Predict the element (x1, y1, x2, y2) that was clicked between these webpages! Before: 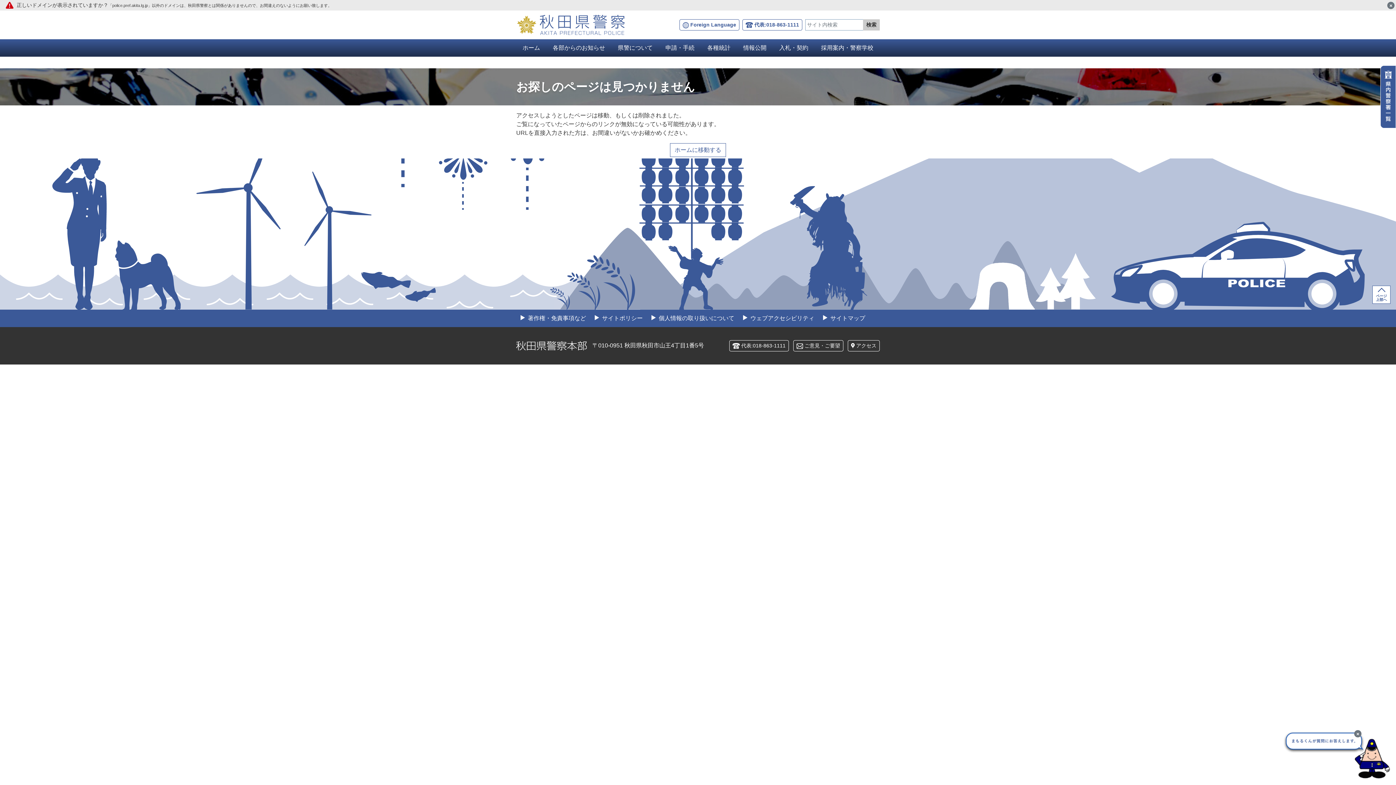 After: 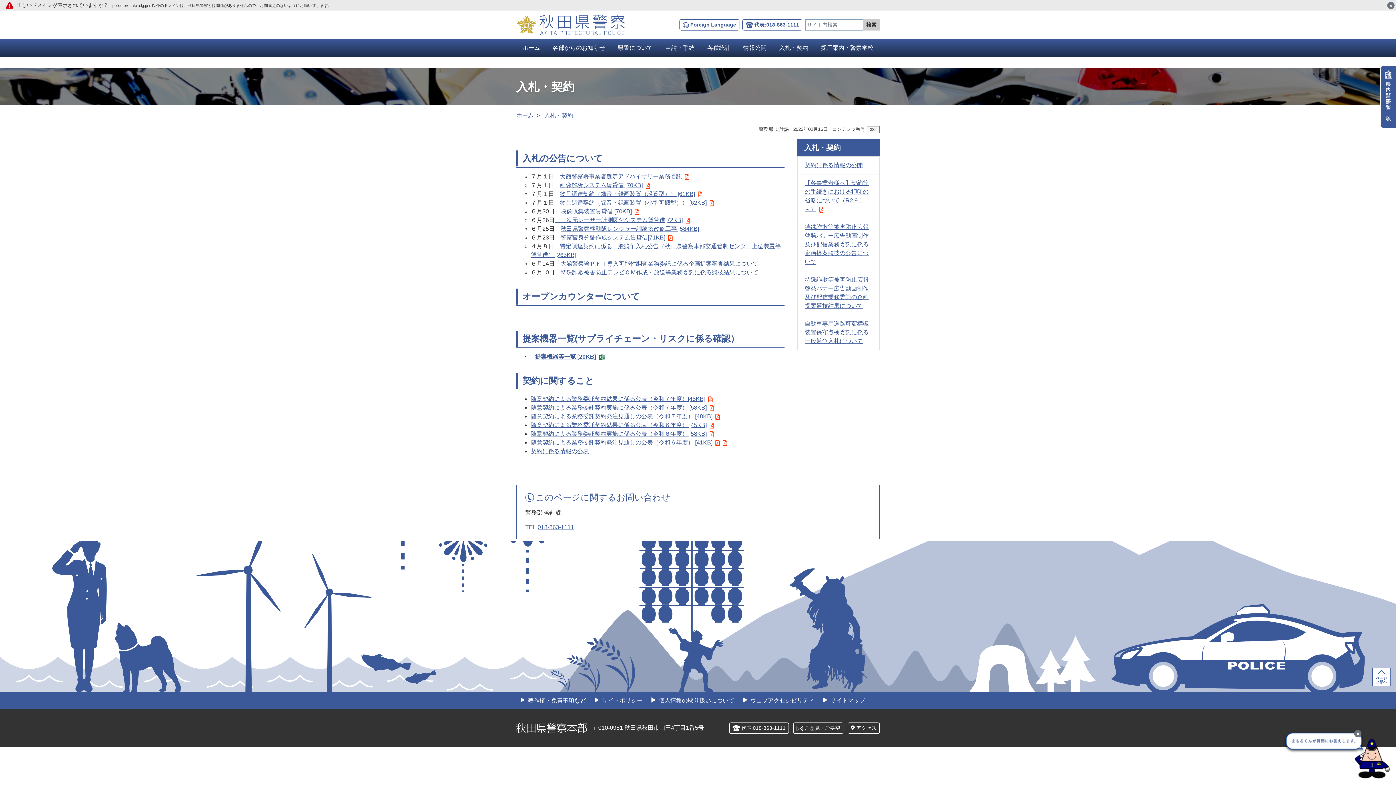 Action: bbox: (773, 39, 814, 56) label: 入札・契約